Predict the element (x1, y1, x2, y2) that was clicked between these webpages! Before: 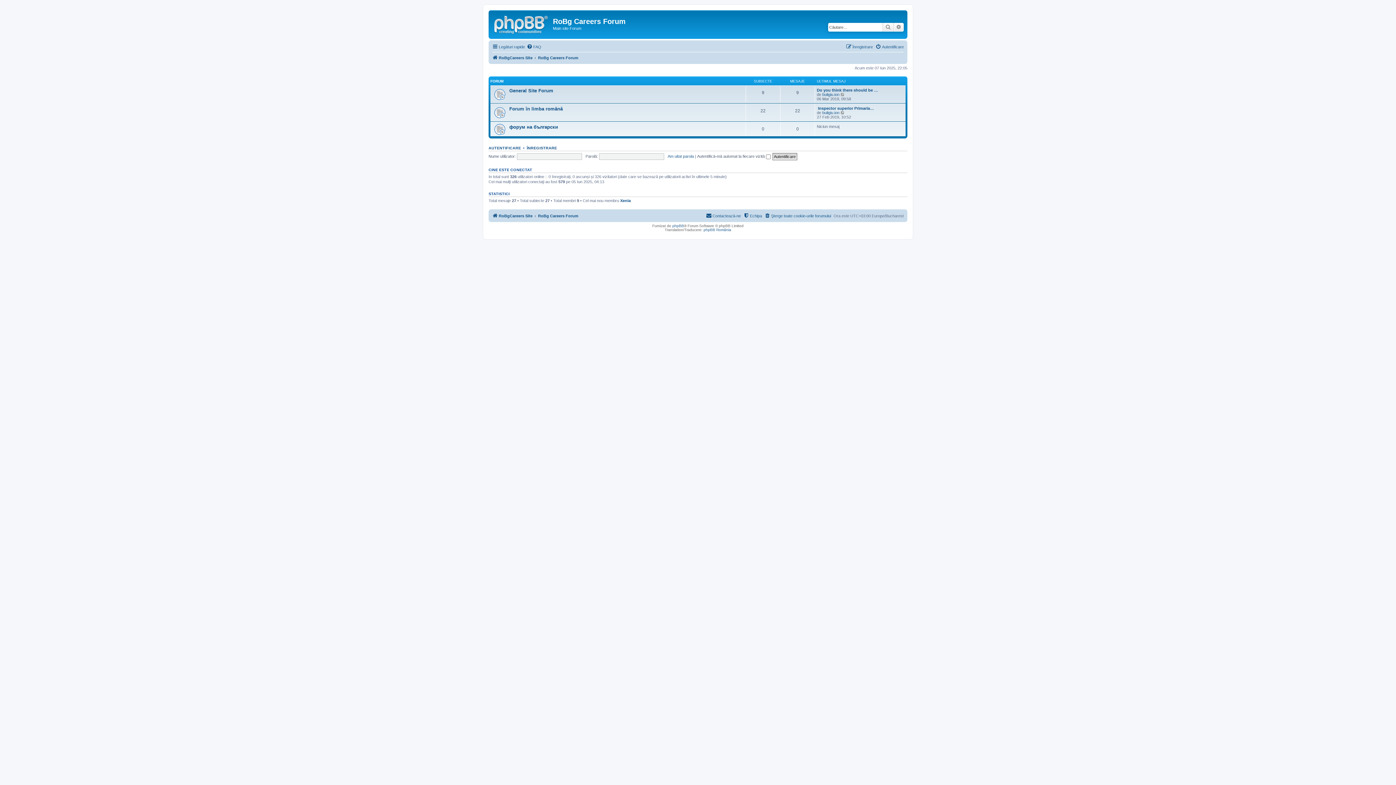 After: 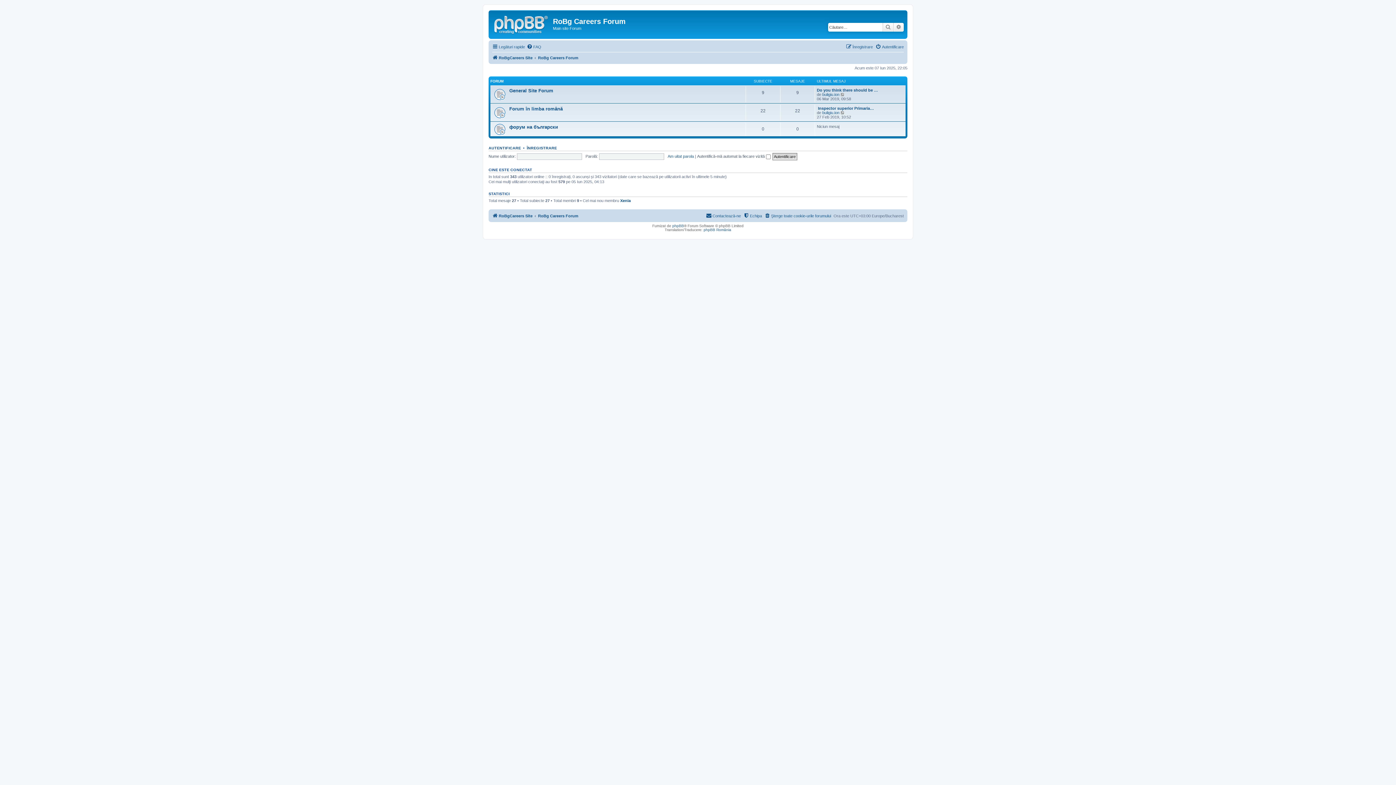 Action: bbox: (538, 53, 578, 62) label: RoBg Careers Forum